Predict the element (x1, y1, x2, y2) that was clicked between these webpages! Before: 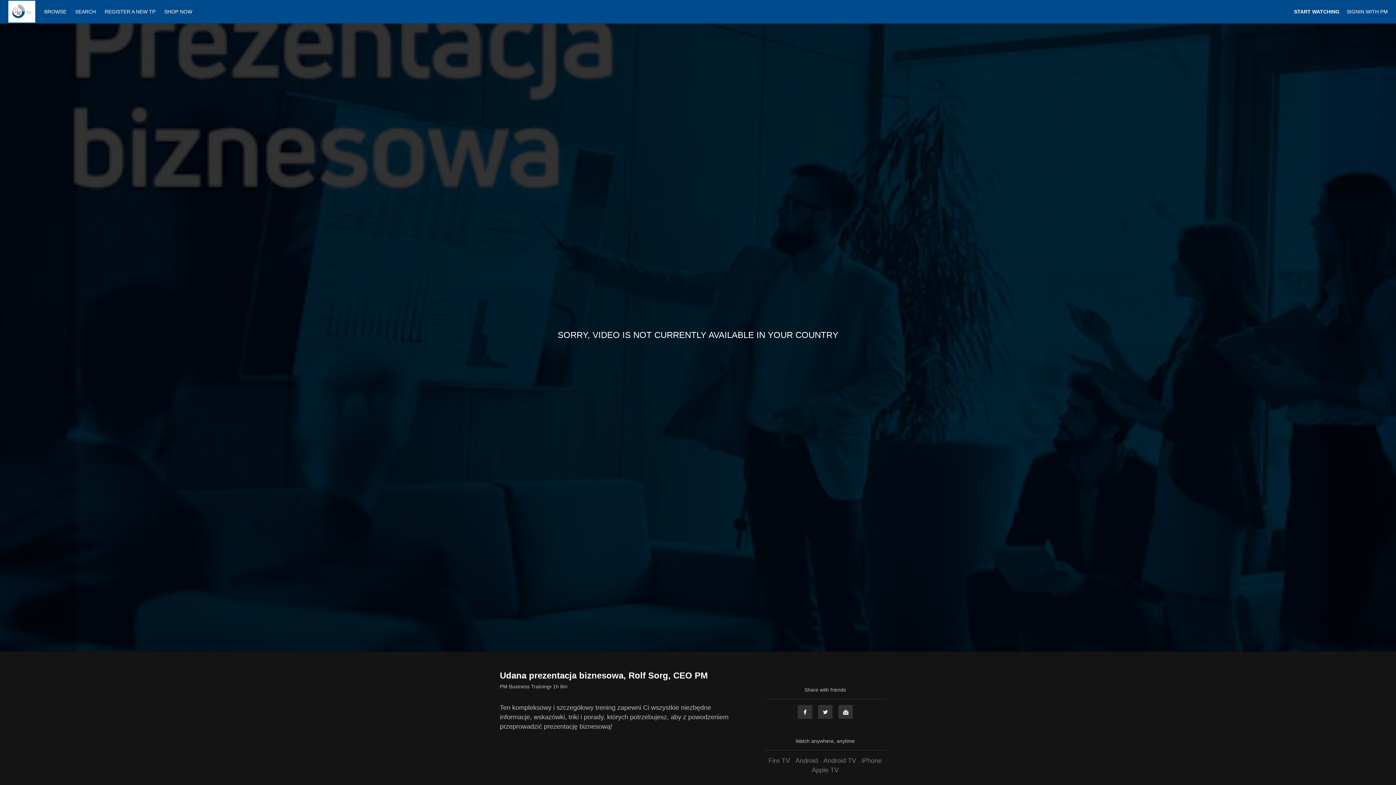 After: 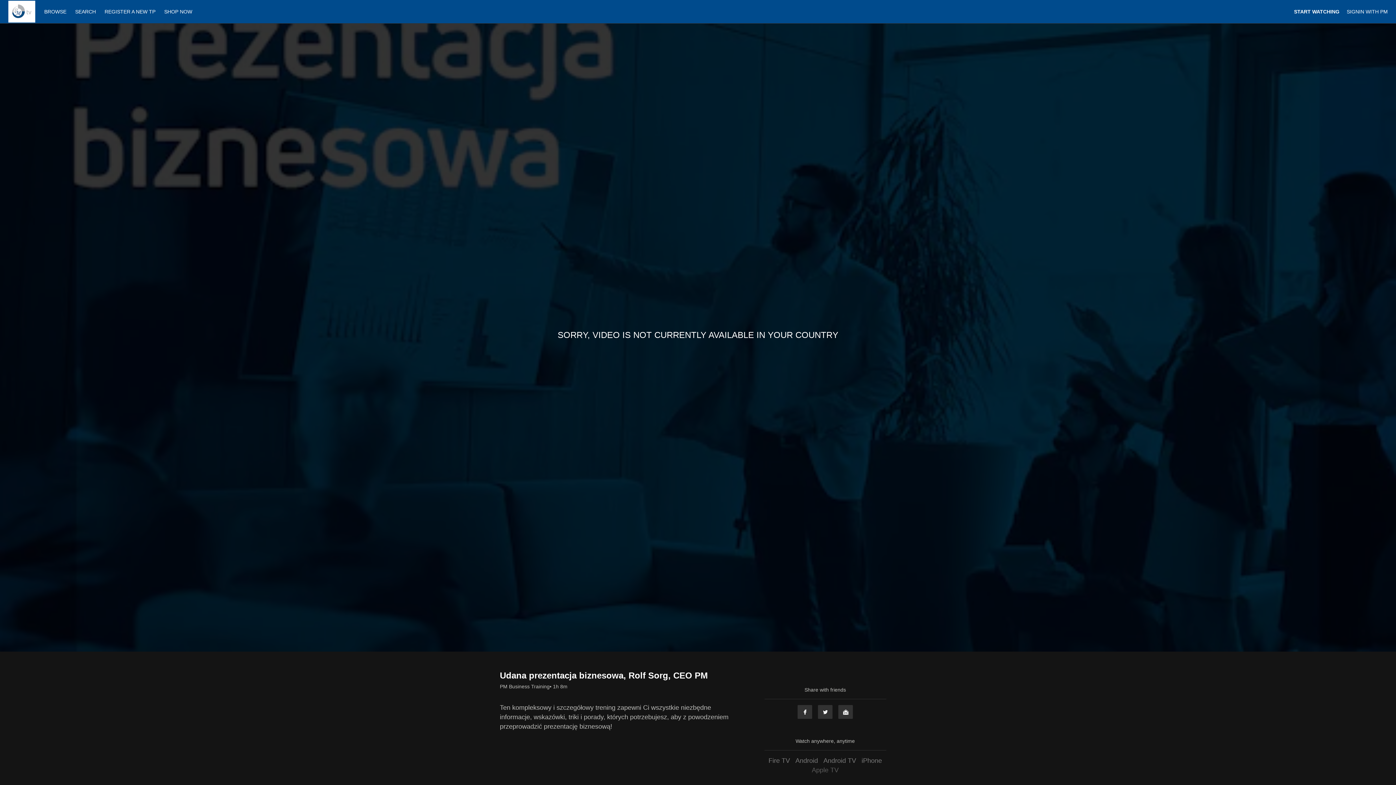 Action: label: Apple TV bbox: (810, 766, 840, 774)